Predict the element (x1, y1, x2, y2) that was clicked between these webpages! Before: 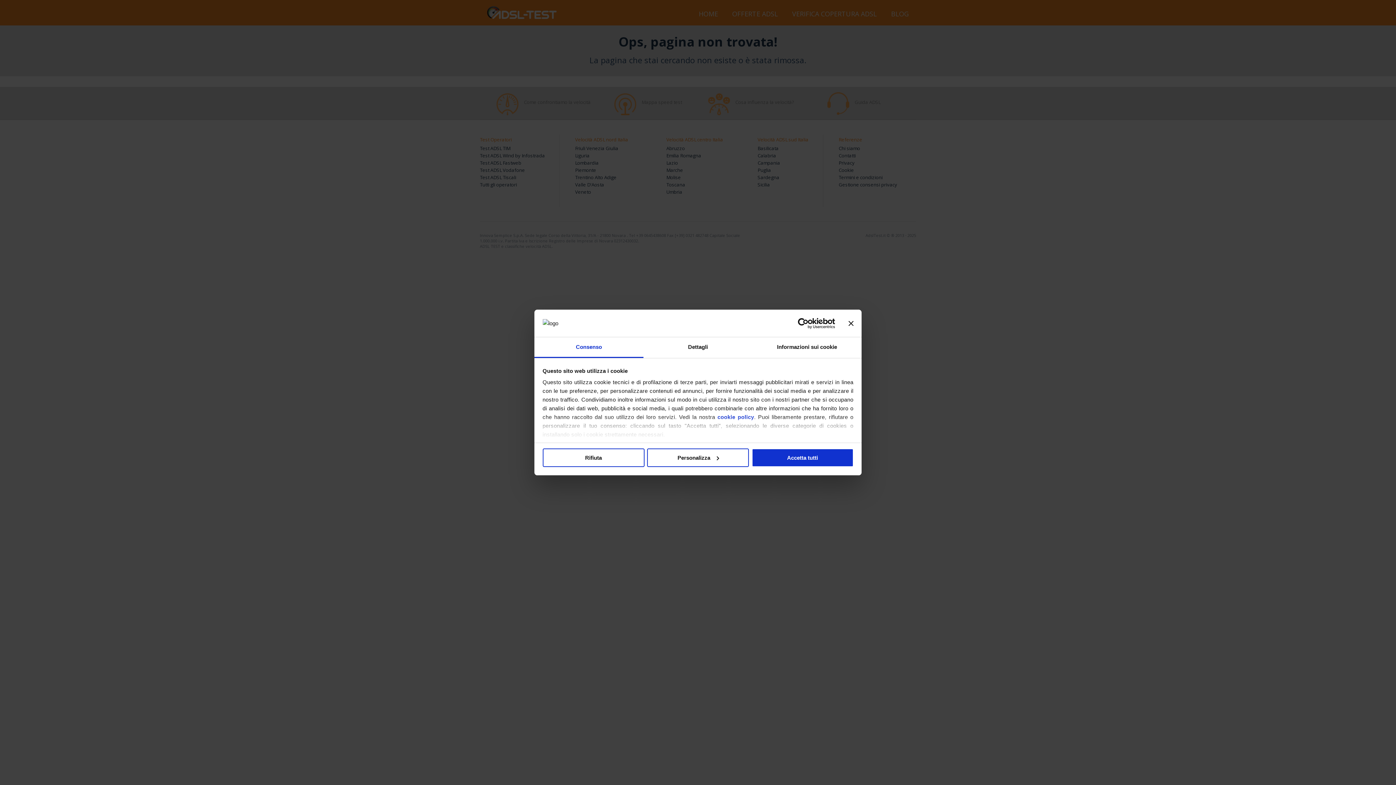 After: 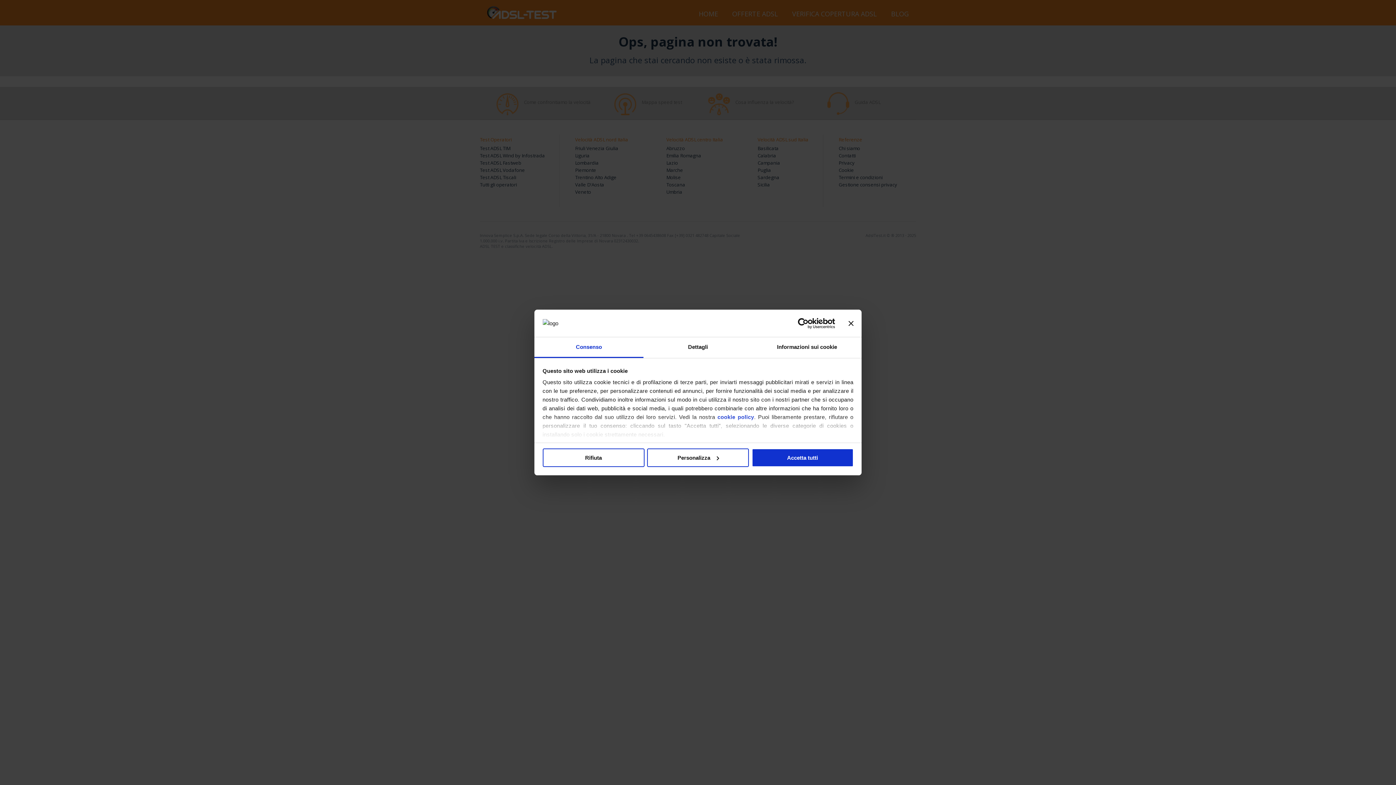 Action: bbox: (771, 318, 835, 328) label: Usercentrics Cookiebot - opens in a new window